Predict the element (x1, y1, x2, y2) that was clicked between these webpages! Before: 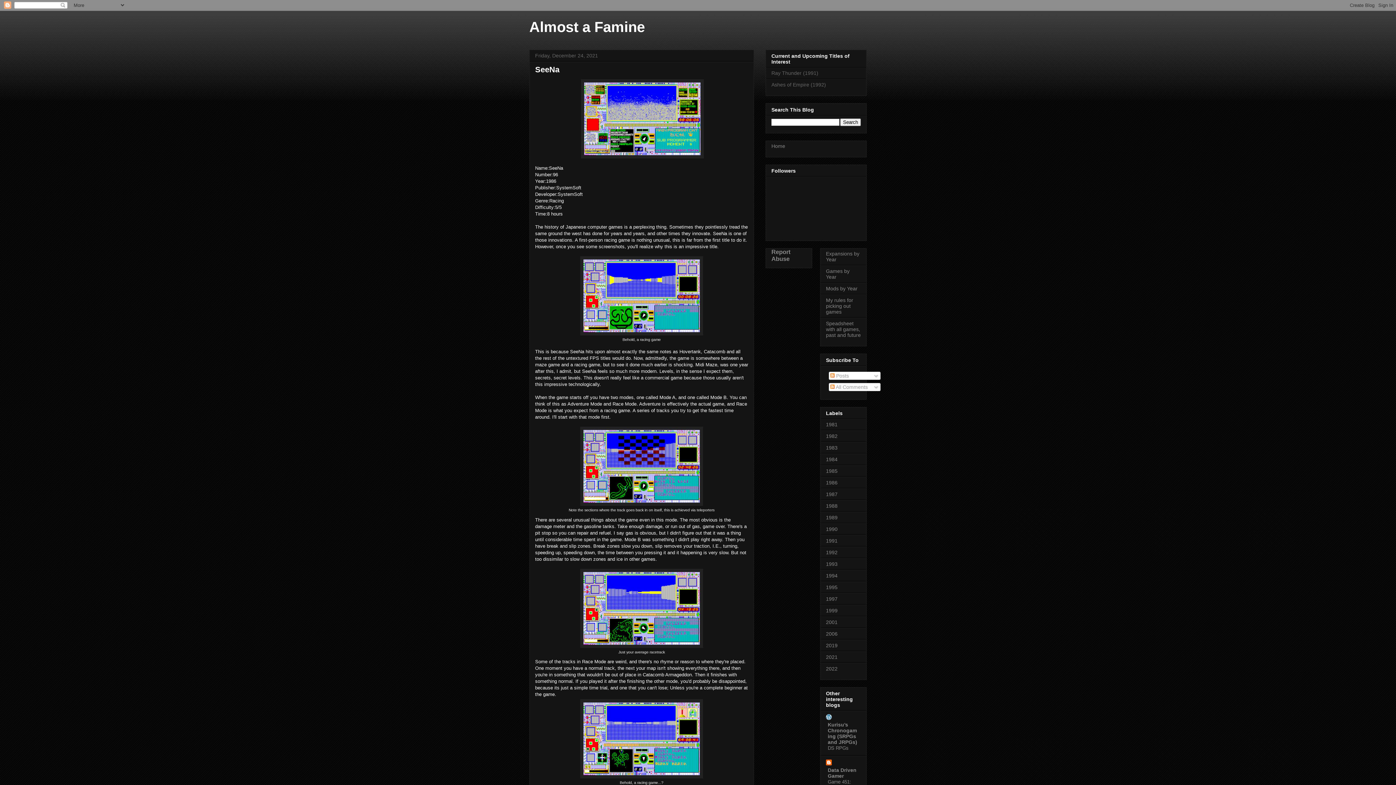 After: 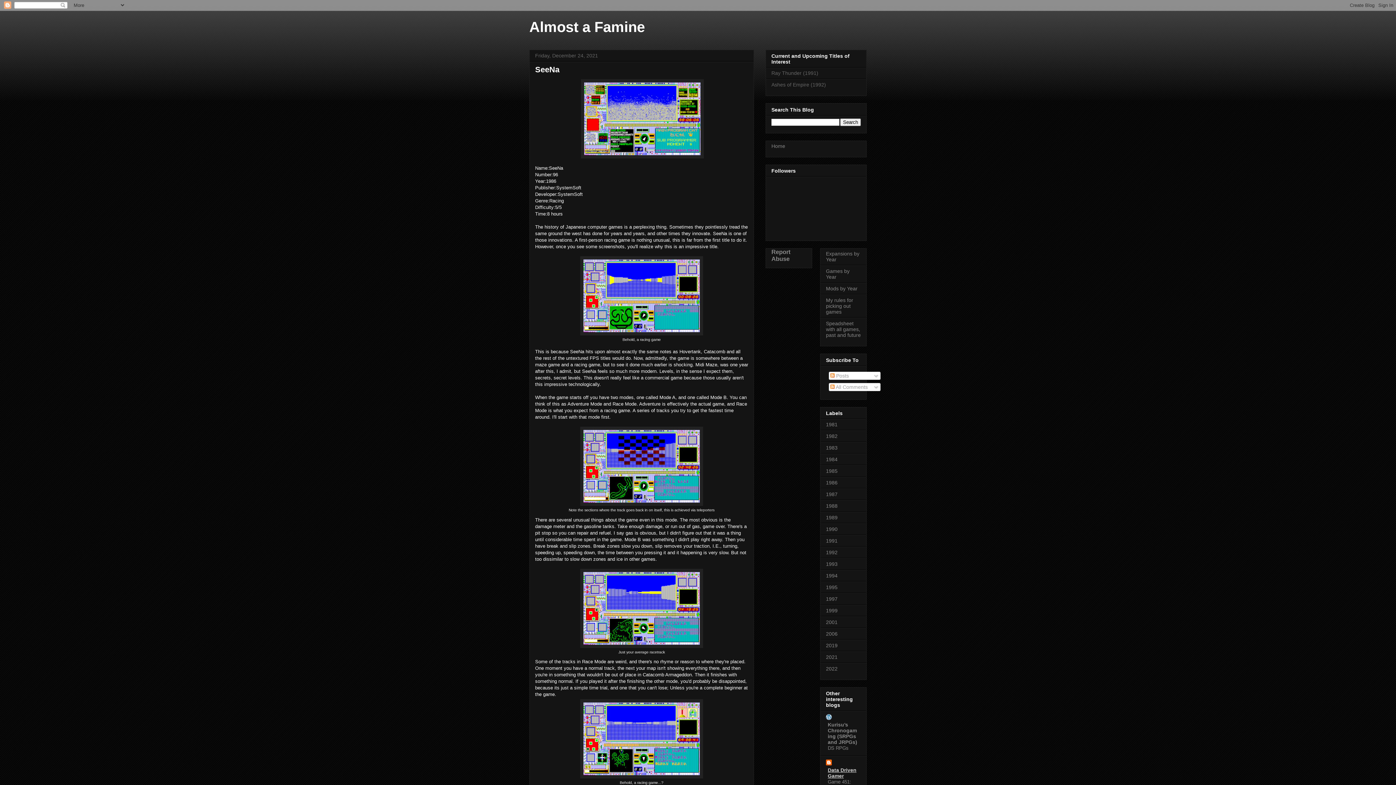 Action: bbox: (828, 767, 856, 779) label: Data Driven Gamer